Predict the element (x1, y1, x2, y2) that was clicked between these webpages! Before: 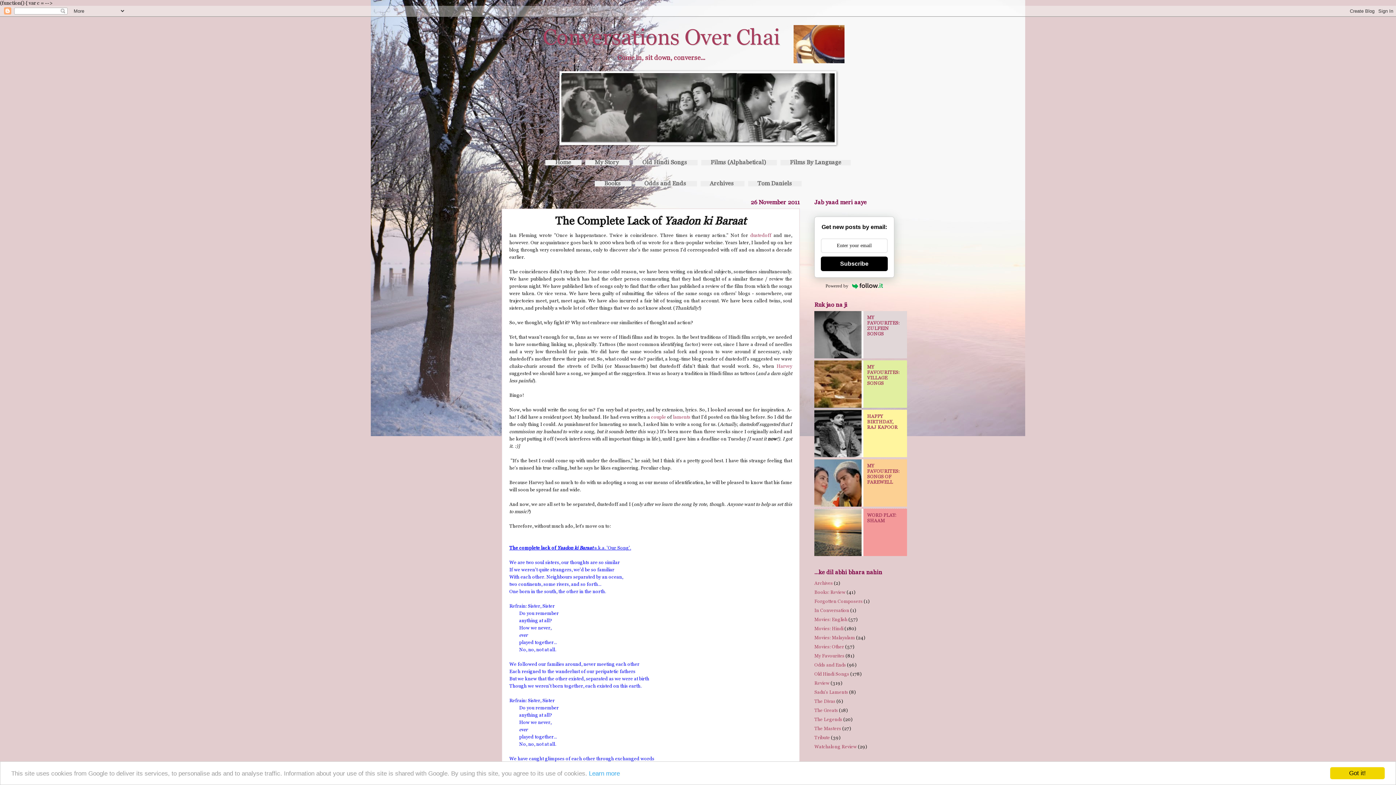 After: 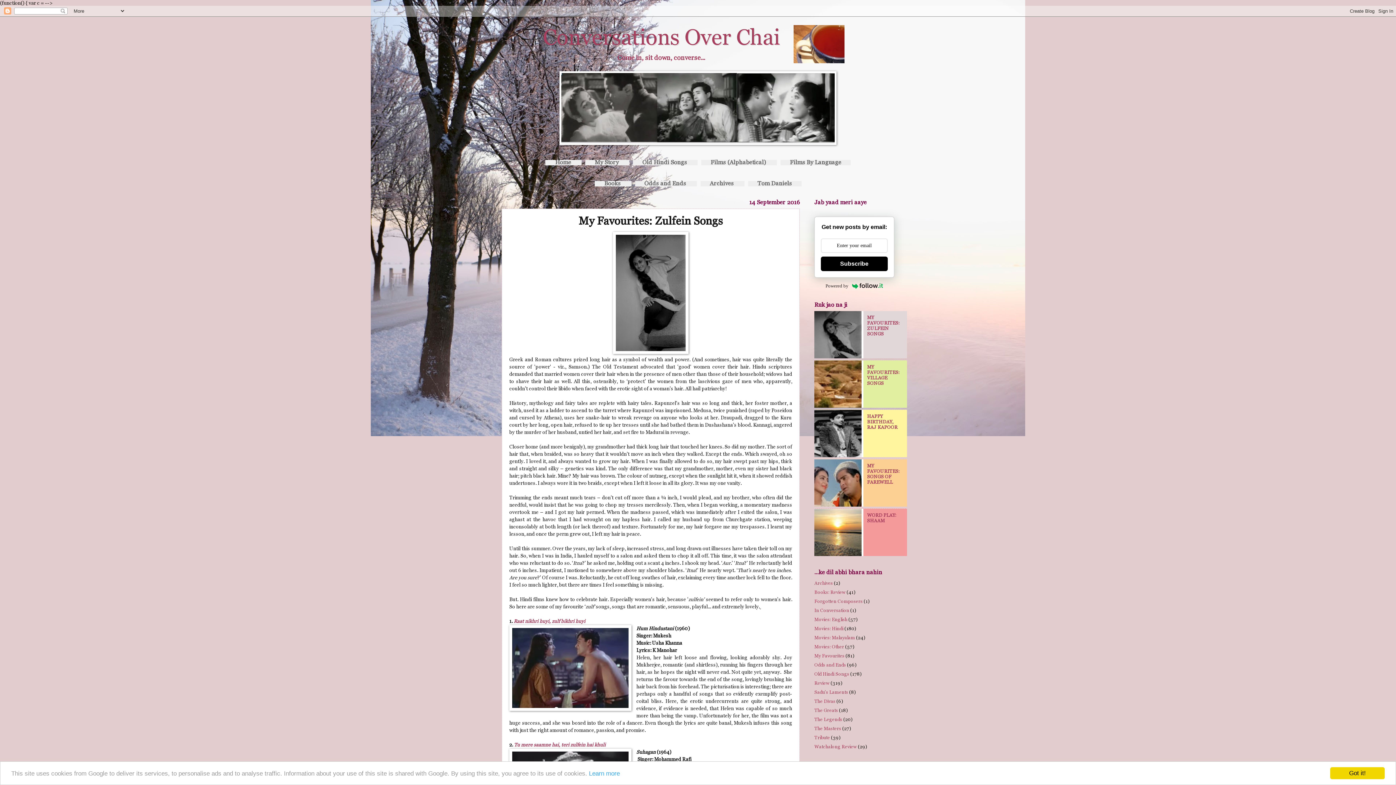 Action: bbox: (867, 314, 899, 336) label: MY FAVOURITES: ZULFEIN SONGS